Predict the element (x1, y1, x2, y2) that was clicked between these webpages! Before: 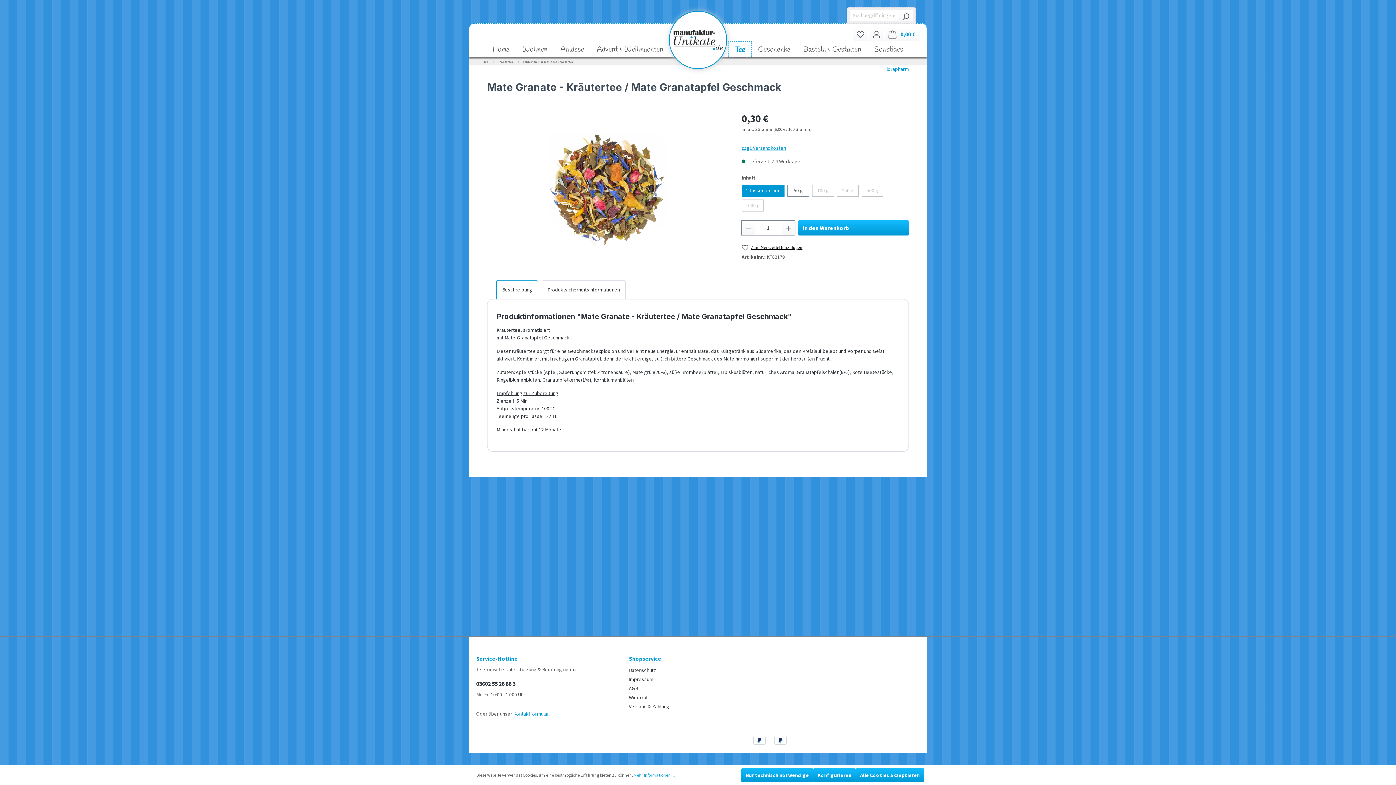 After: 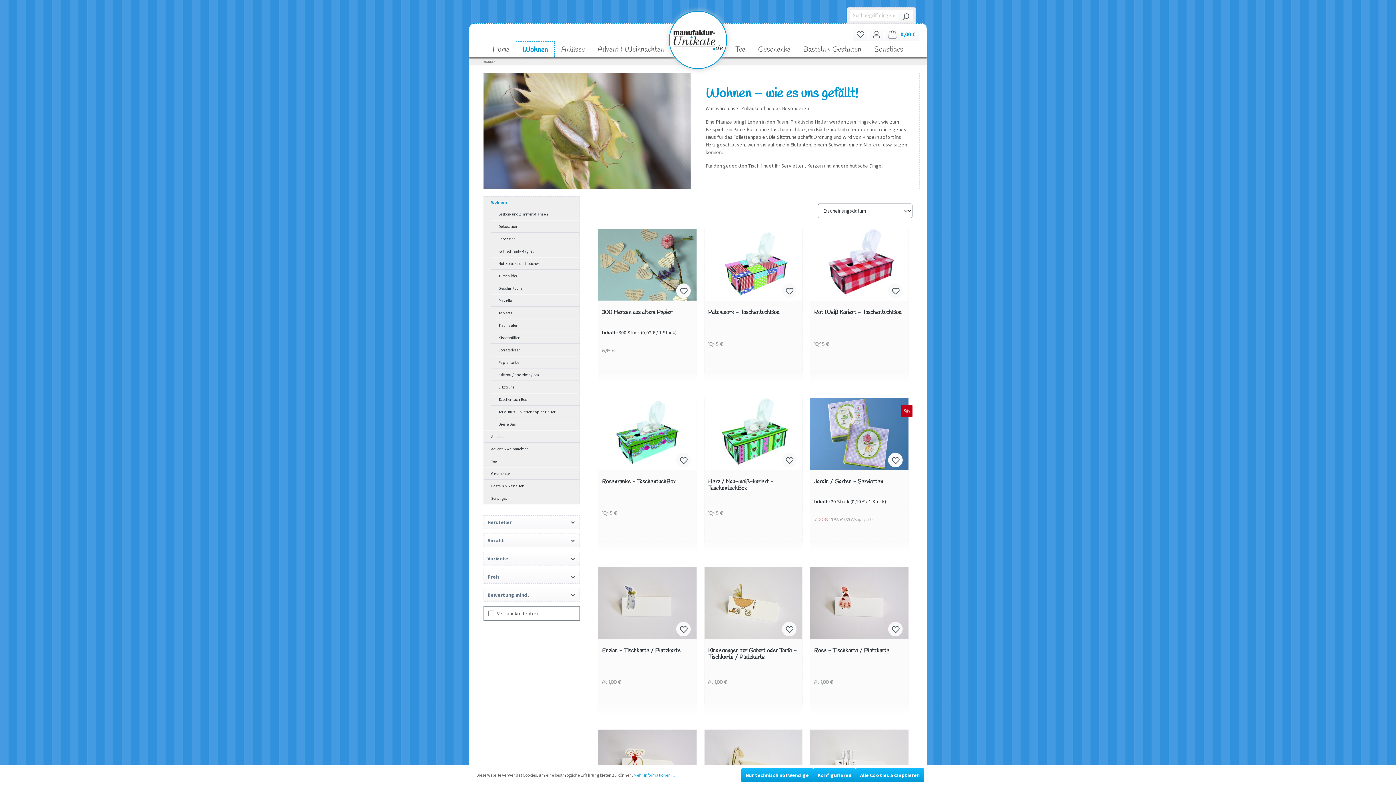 Action: bbox: (515, 41, 554, 57) label: Wohnen